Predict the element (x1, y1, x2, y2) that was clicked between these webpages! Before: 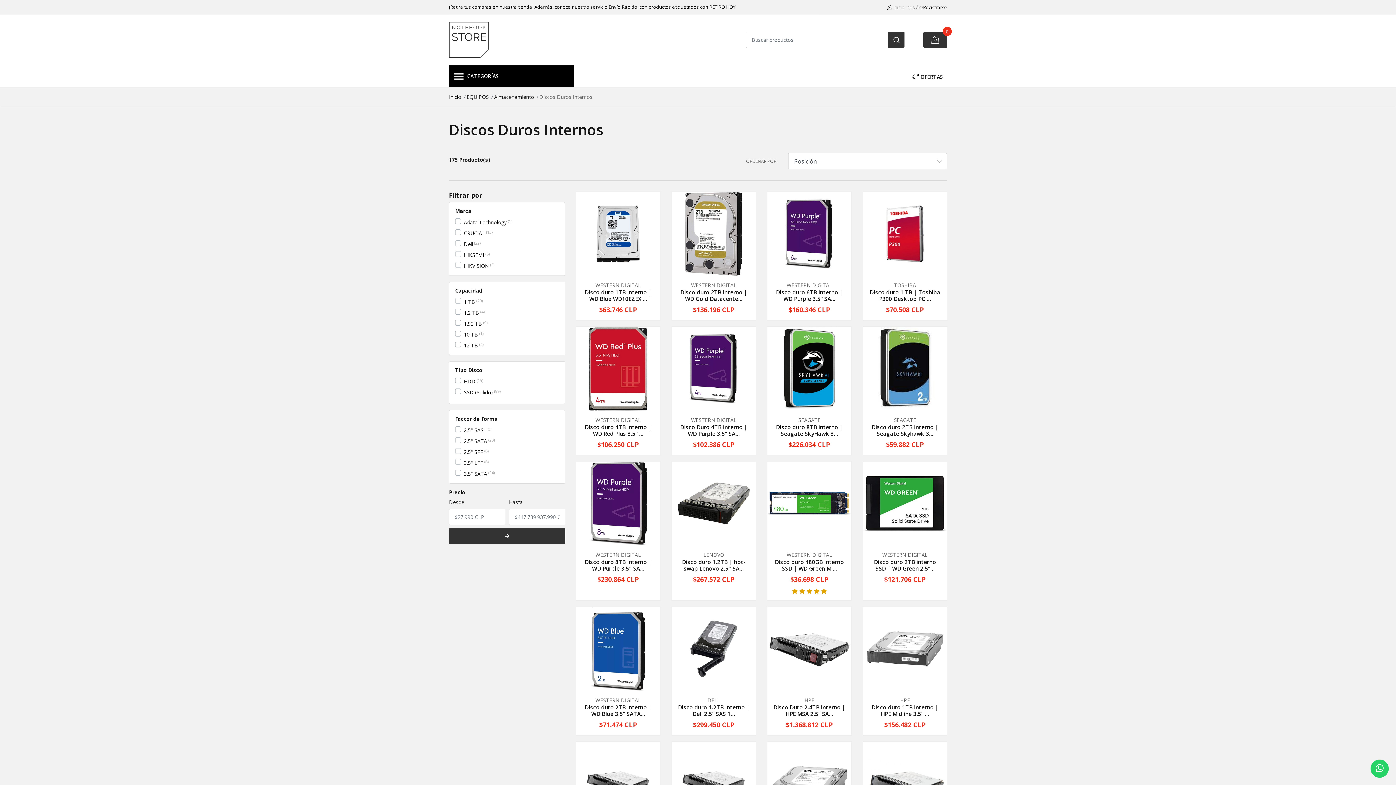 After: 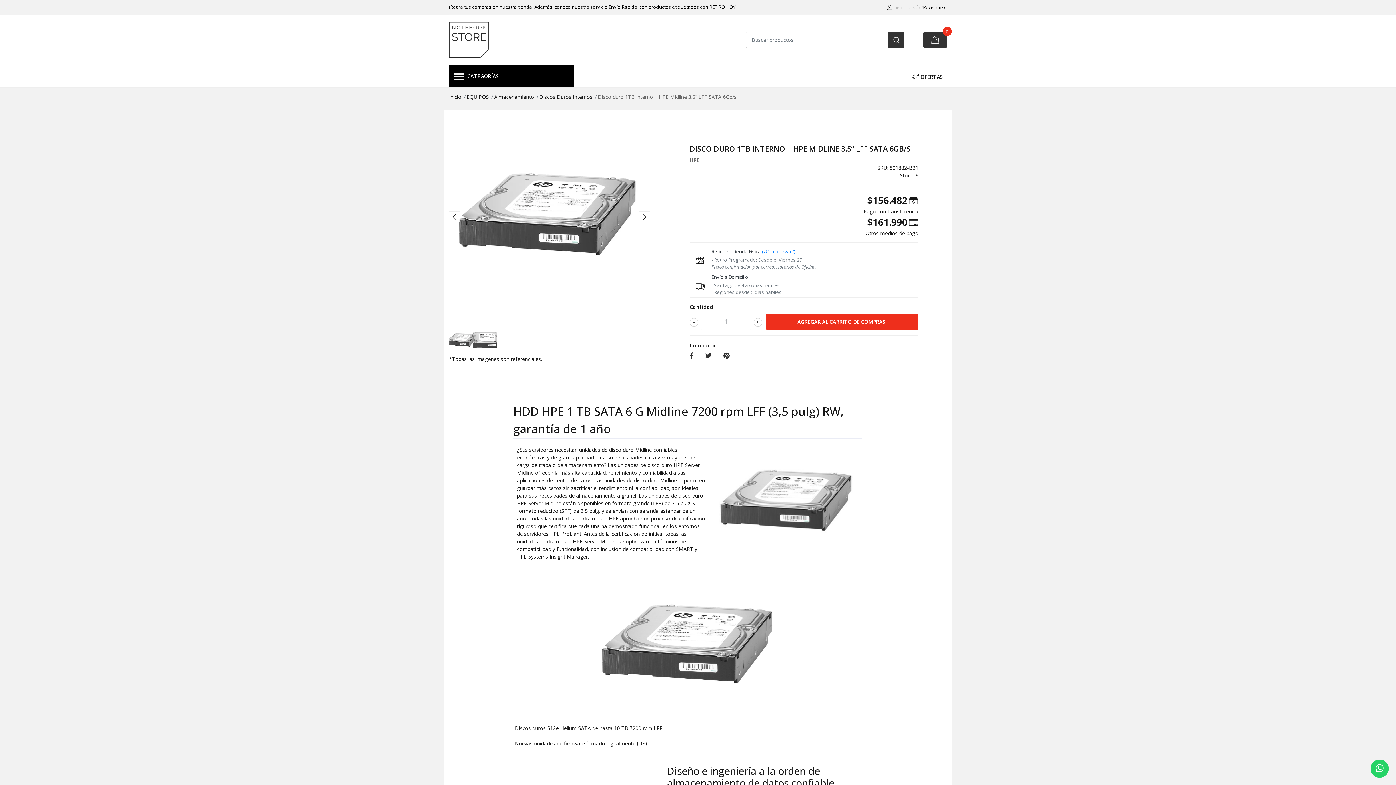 Action: bbox: (863, 645, 947, 652)